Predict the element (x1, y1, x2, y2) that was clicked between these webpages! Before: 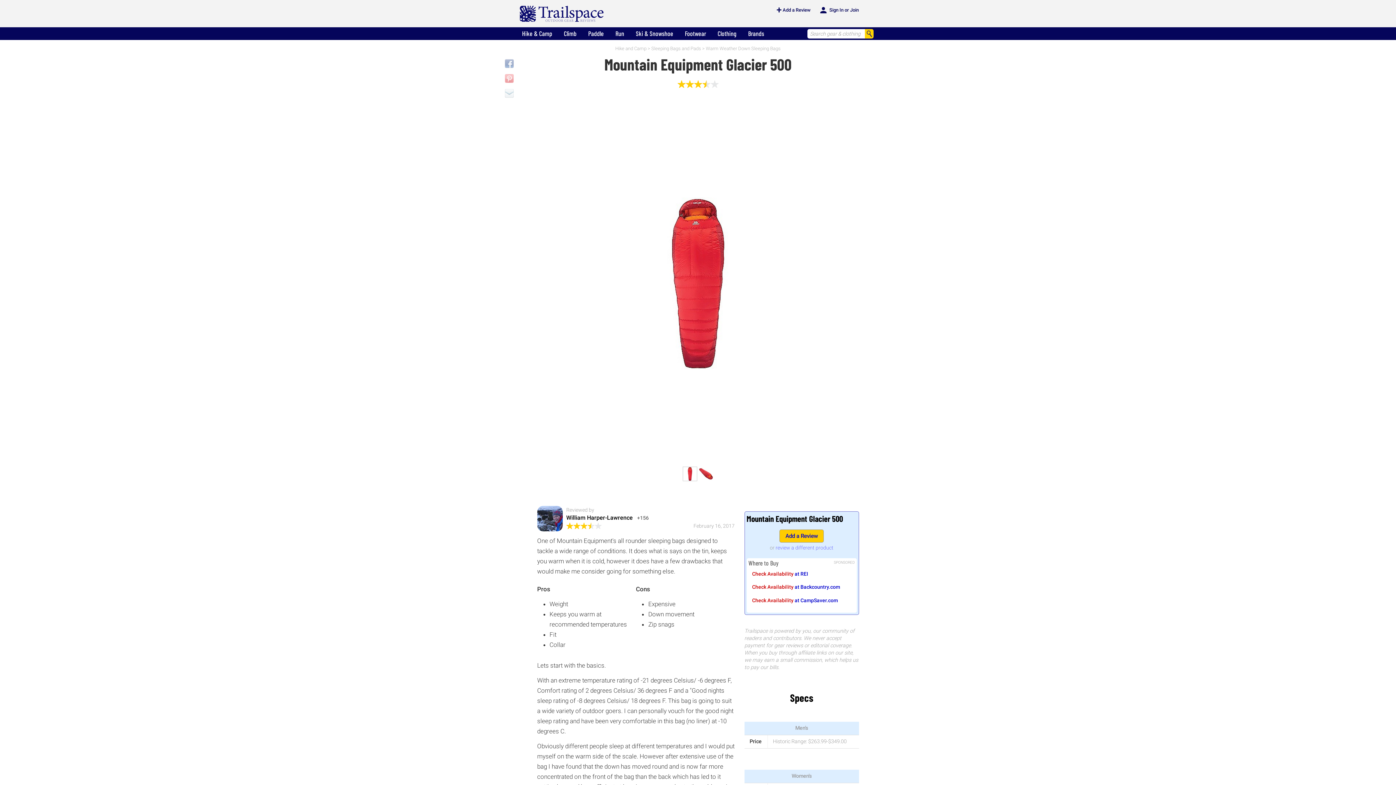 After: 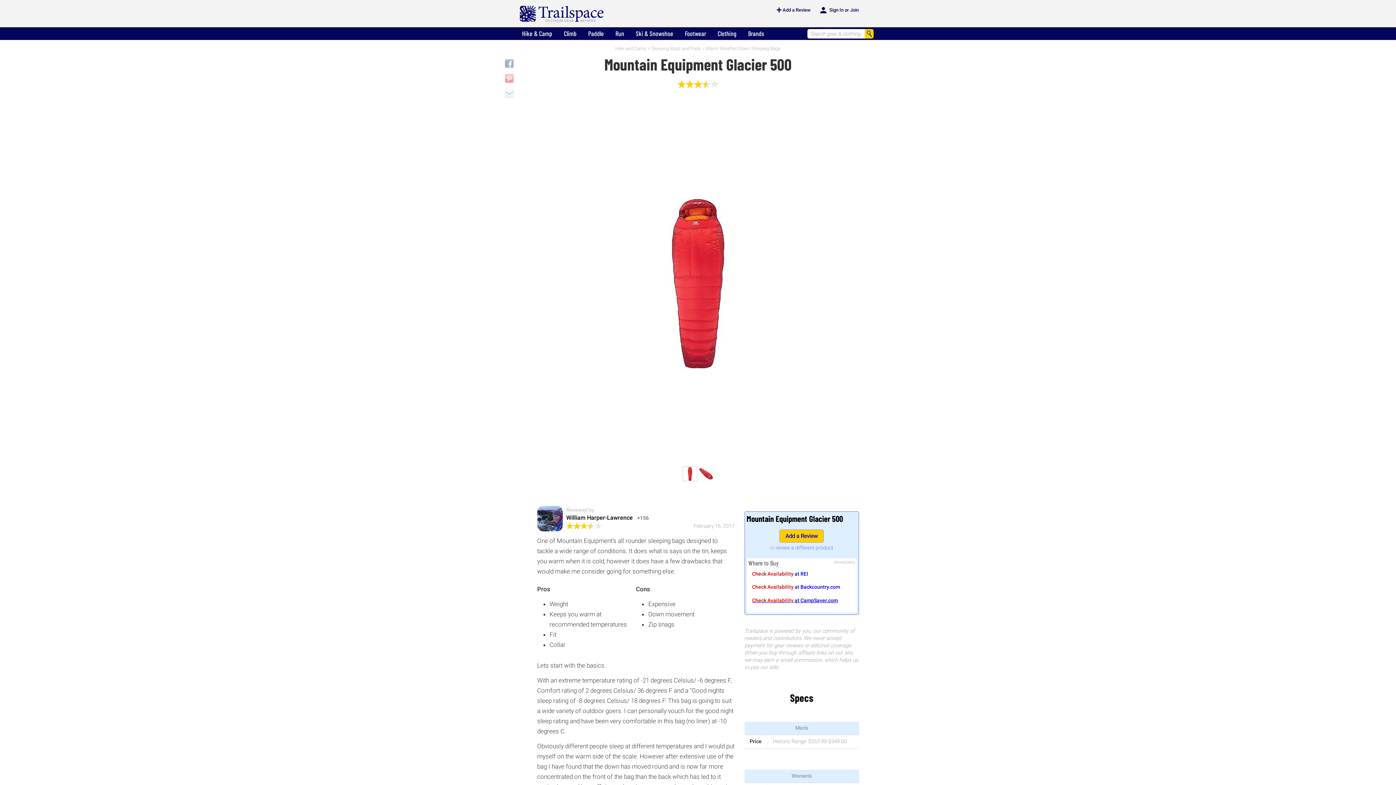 Action: label: Check Availability at CampSaver.com bbox: (752, 597, 838, 603)